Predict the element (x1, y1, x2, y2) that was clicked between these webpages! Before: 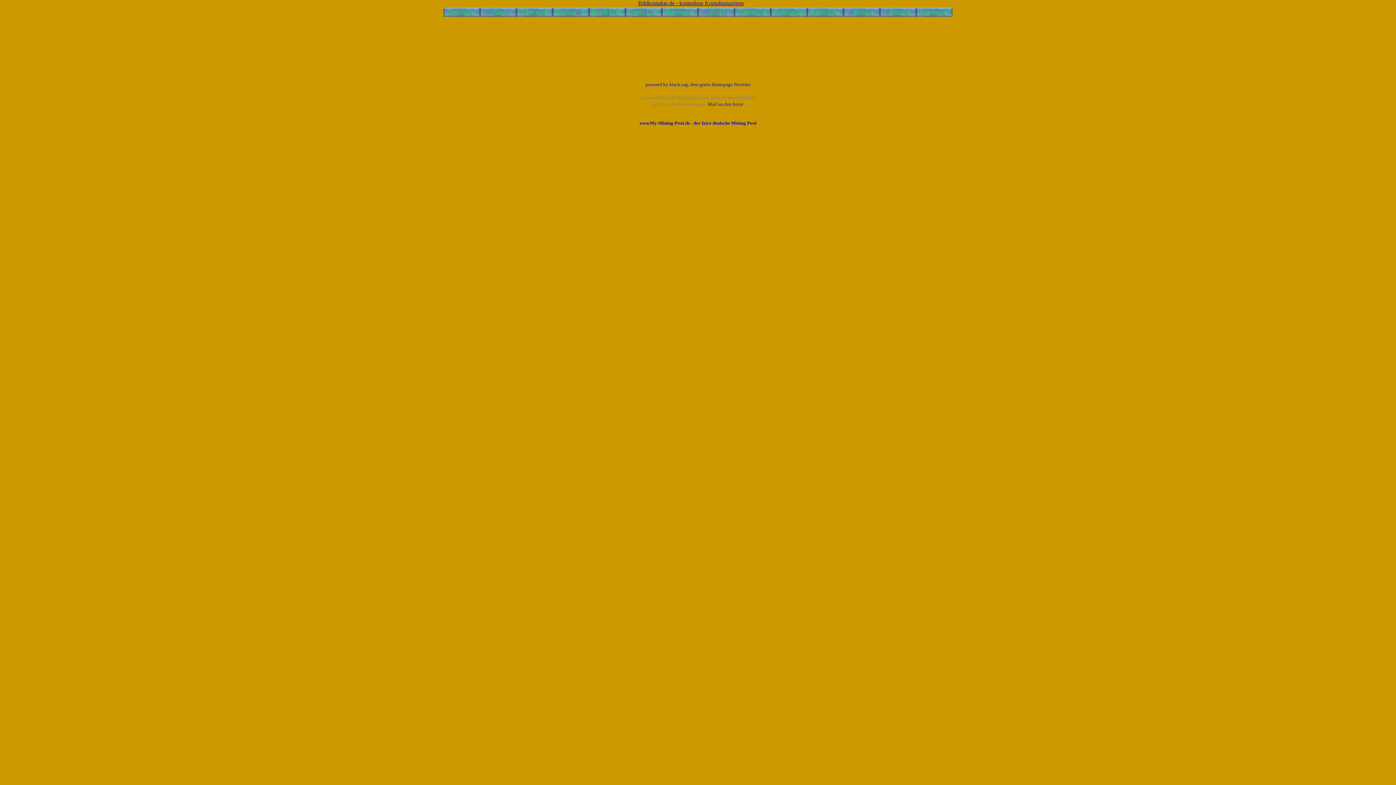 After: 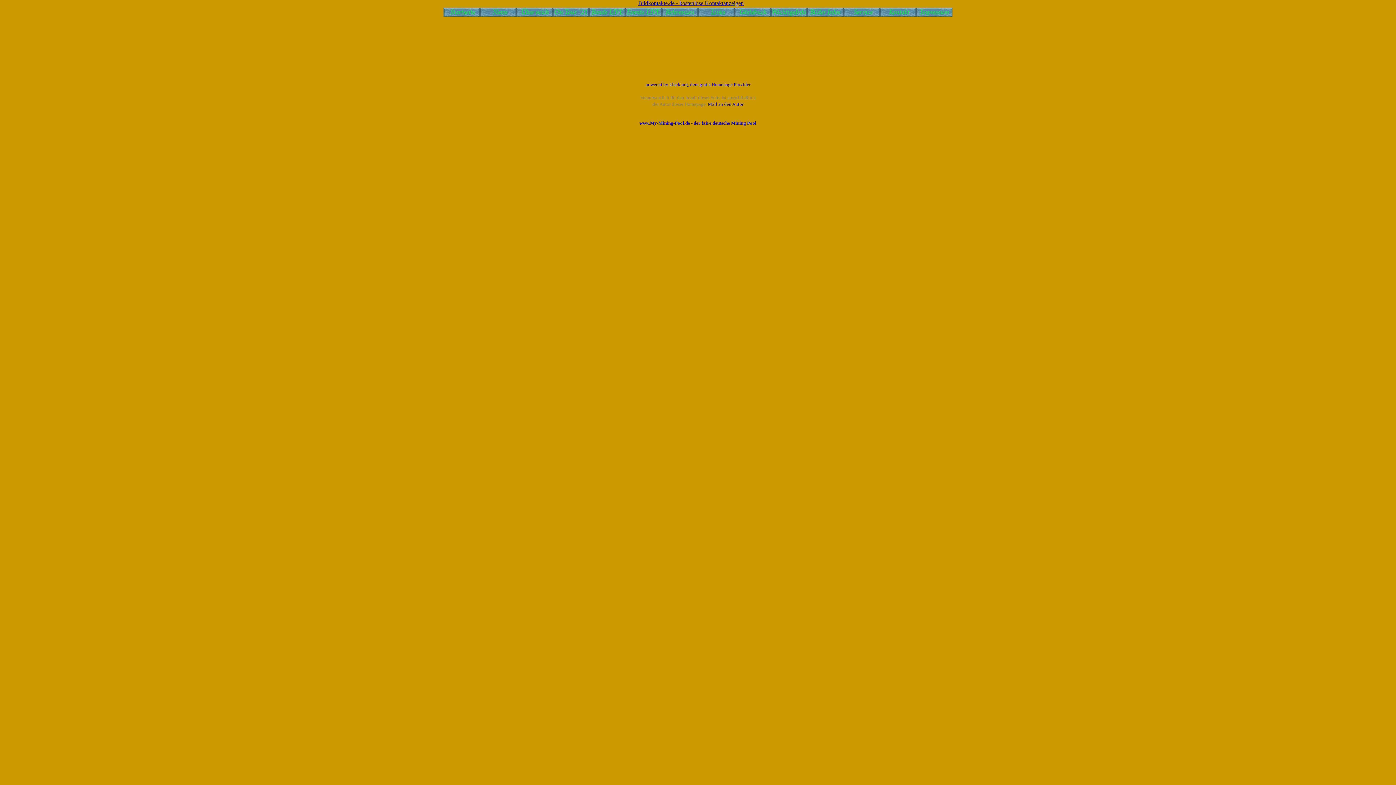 Action: label: Bildkontakte.de - kostenlose Kontaktanzeigen bbox: (638, 0, 743, 6)